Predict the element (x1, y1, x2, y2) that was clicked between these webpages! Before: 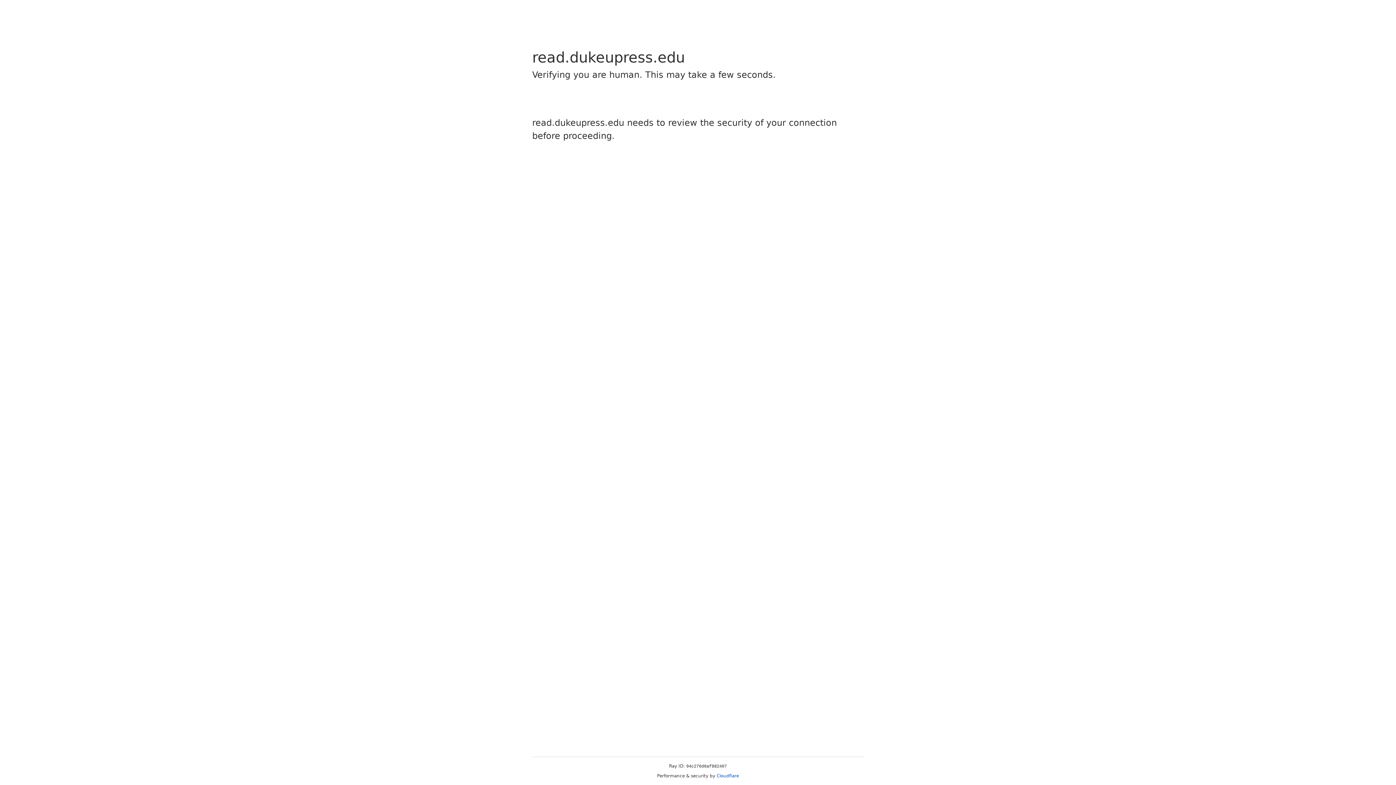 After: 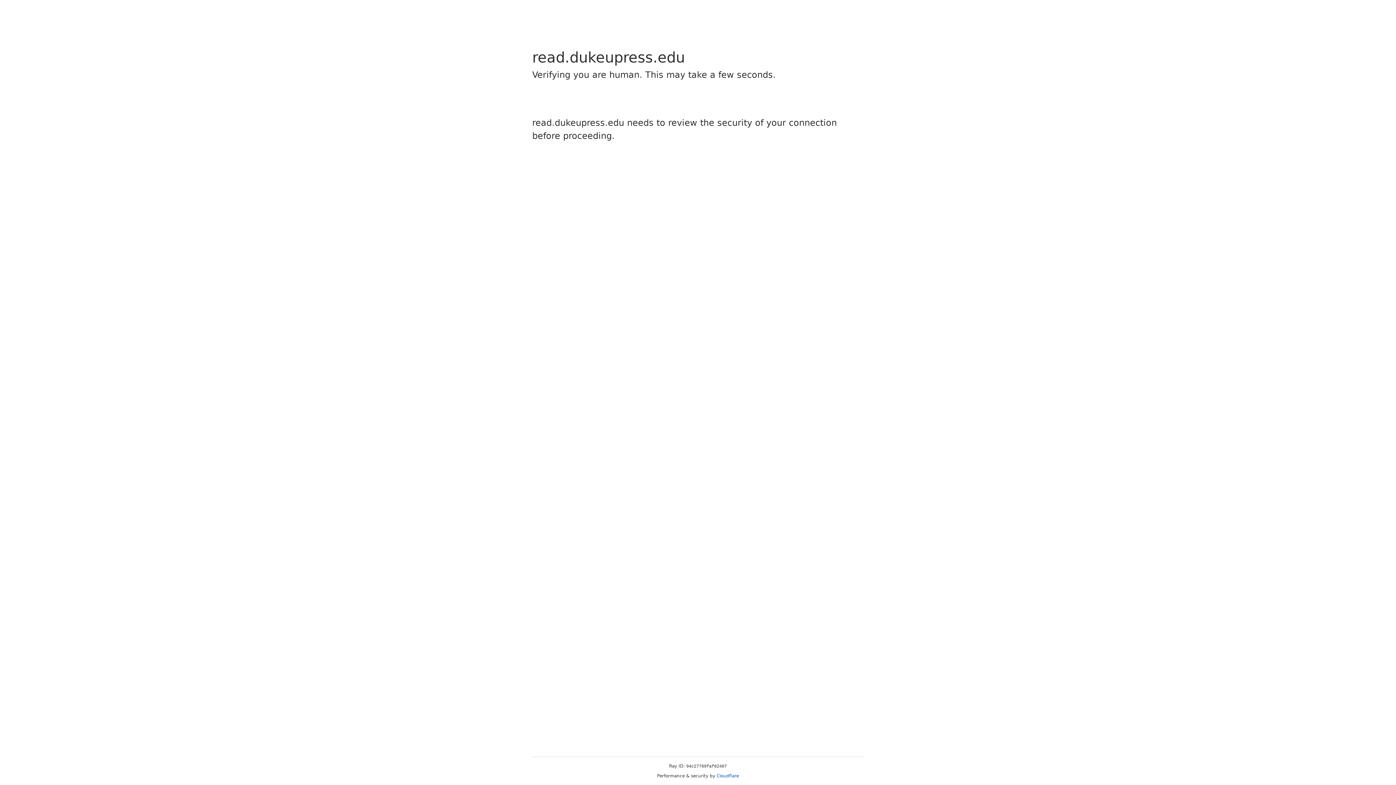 Action: bbox: (716, 773, 739, 778) label: Cloudflare